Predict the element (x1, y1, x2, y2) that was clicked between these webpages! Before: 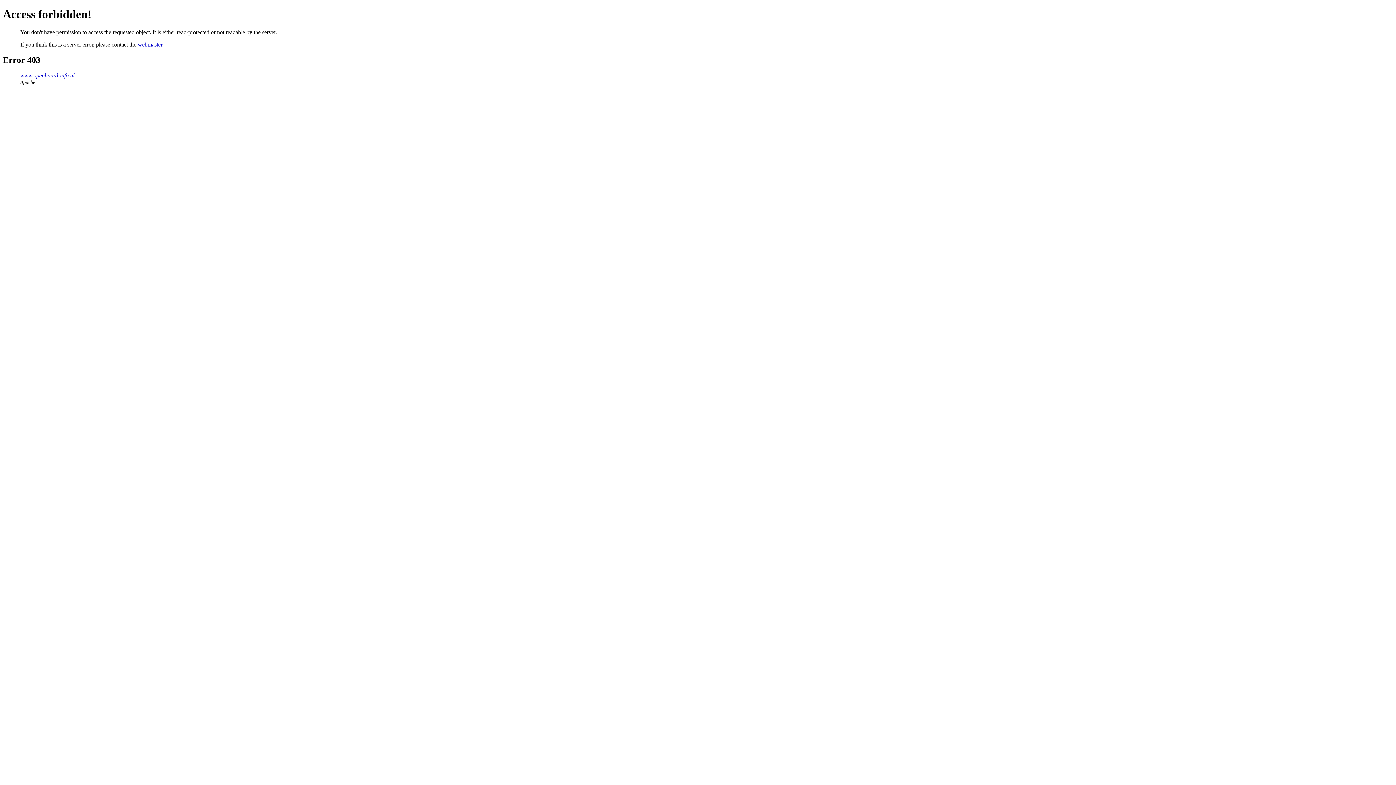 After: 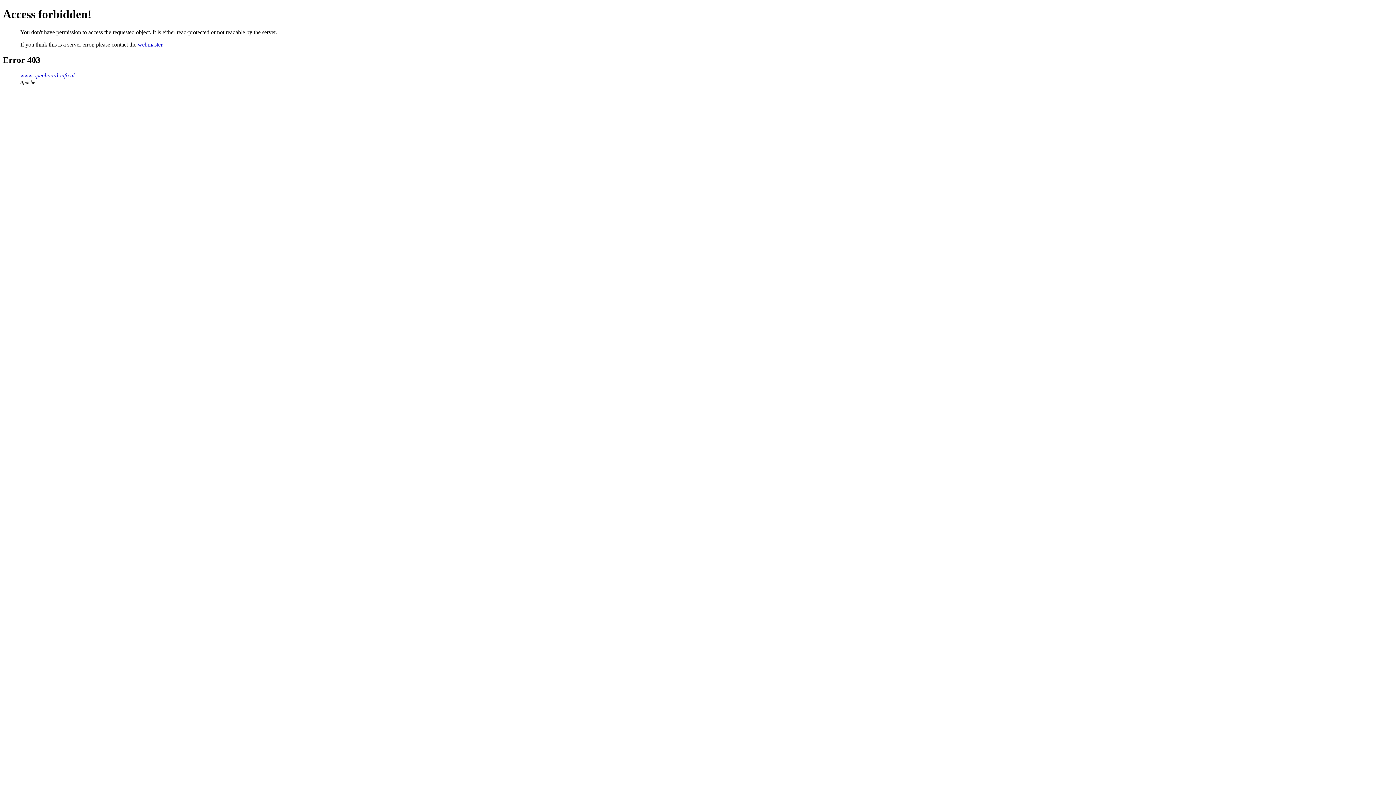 Action: bbox: (137, 41, 162, 47) label: webmaster